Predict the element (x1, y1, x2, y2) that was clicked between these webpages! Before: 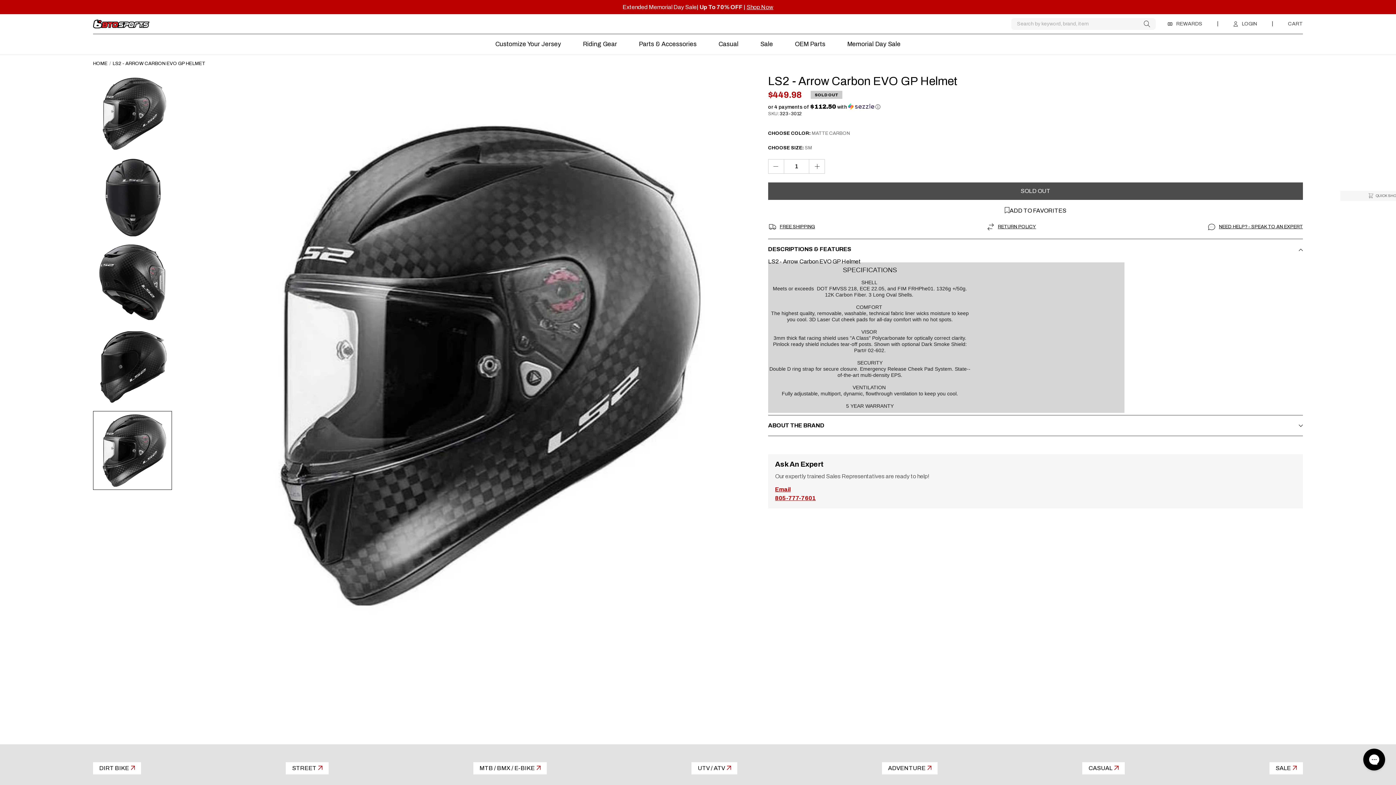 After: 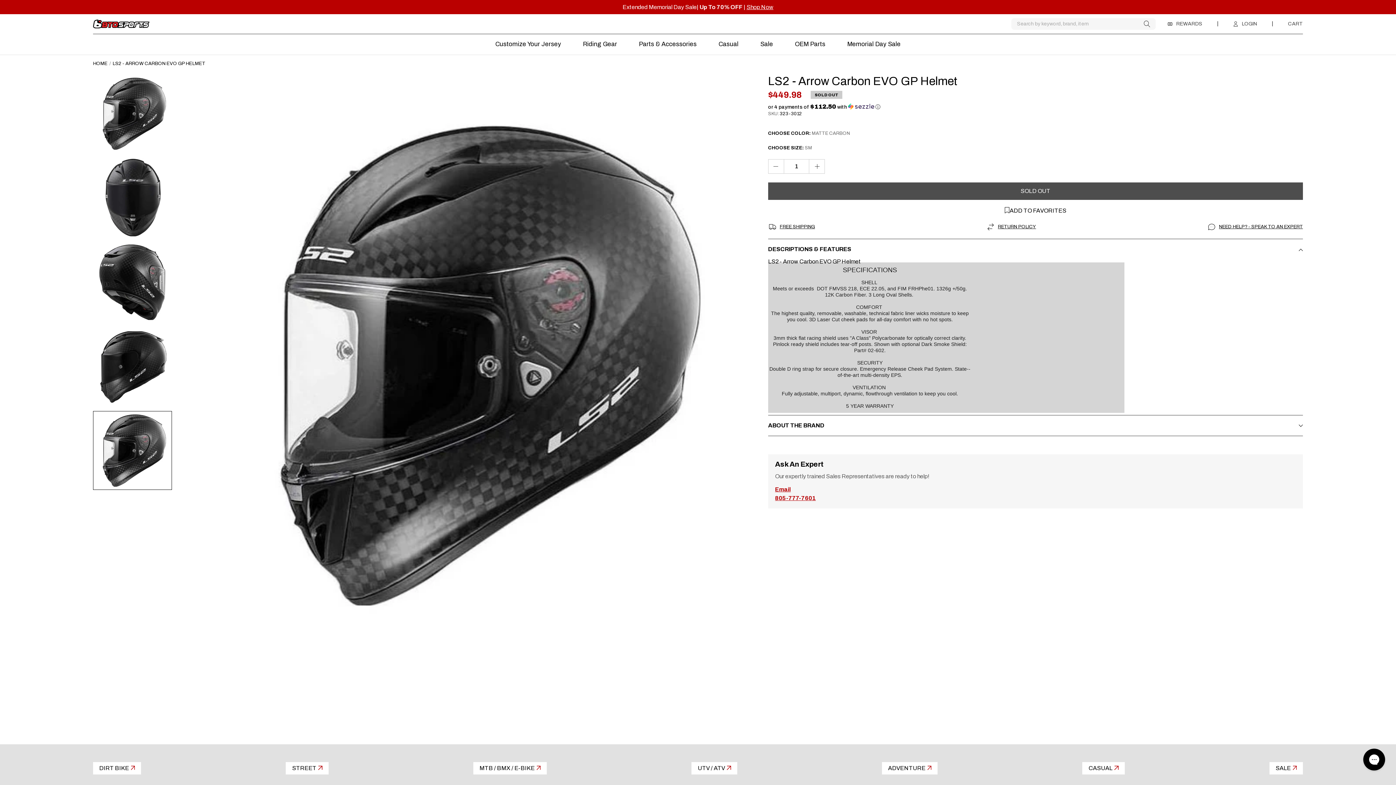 Action: bbox: (775, 495, 816, 501) label: 805-777-7601